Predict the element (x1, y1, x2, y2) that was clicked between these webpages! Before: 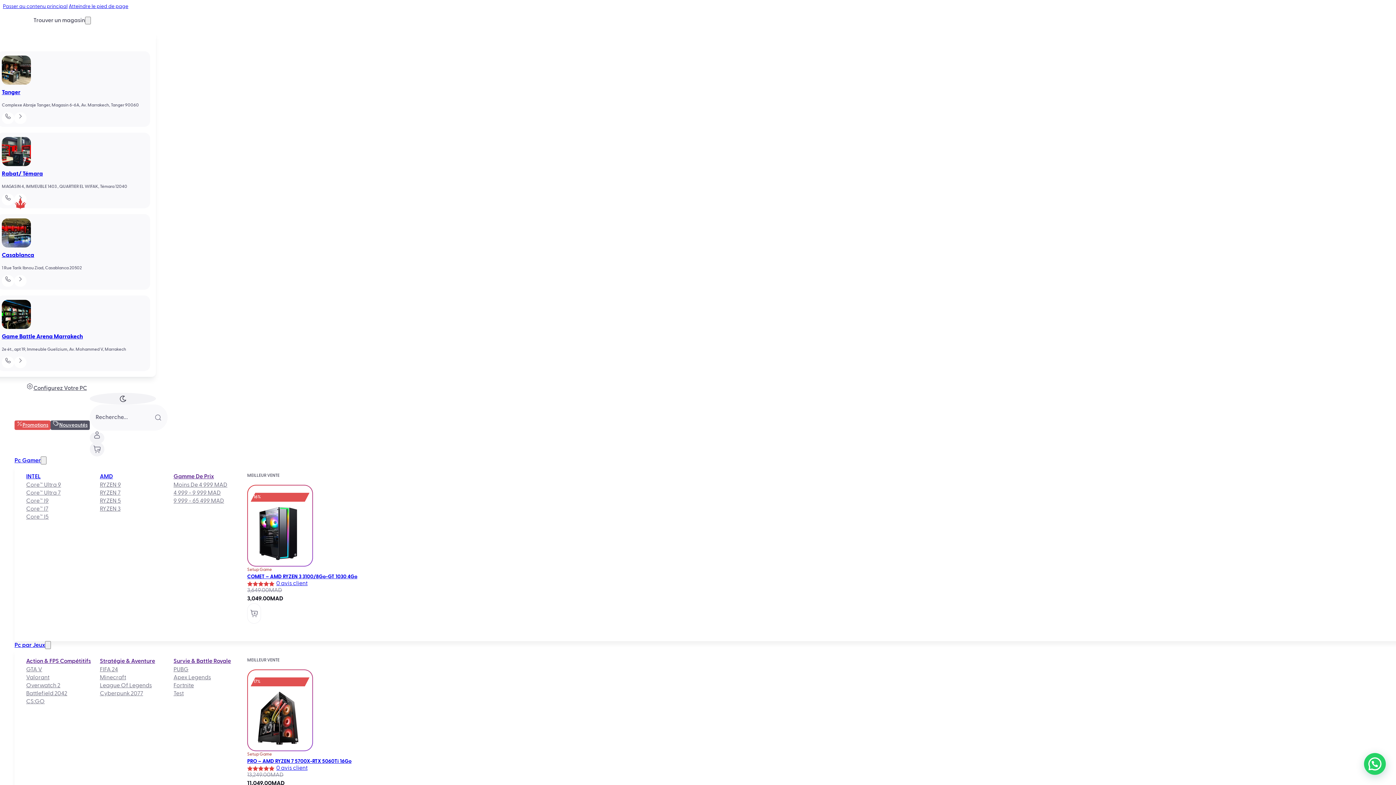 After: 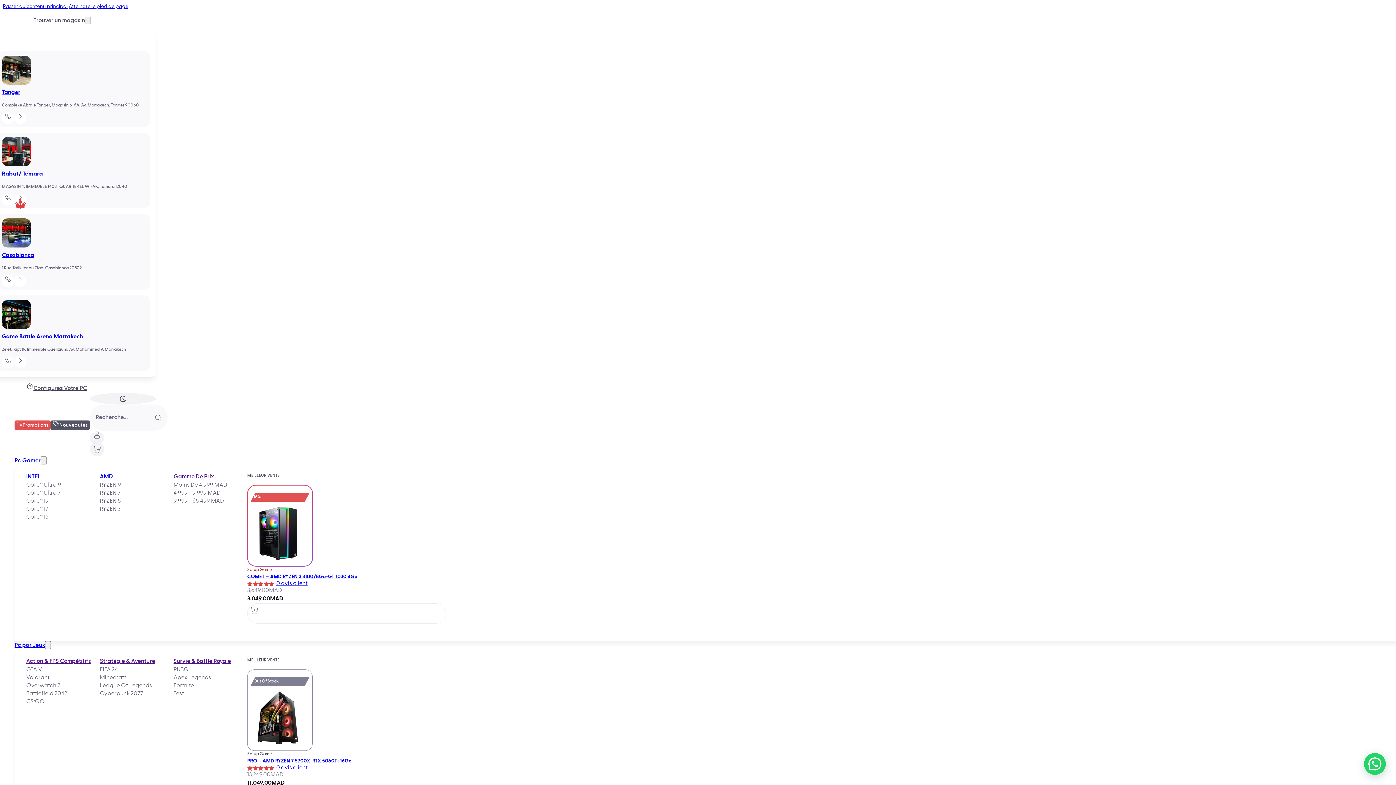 Action: label: Nouveautés bbox: (50, 420, 89, 430)